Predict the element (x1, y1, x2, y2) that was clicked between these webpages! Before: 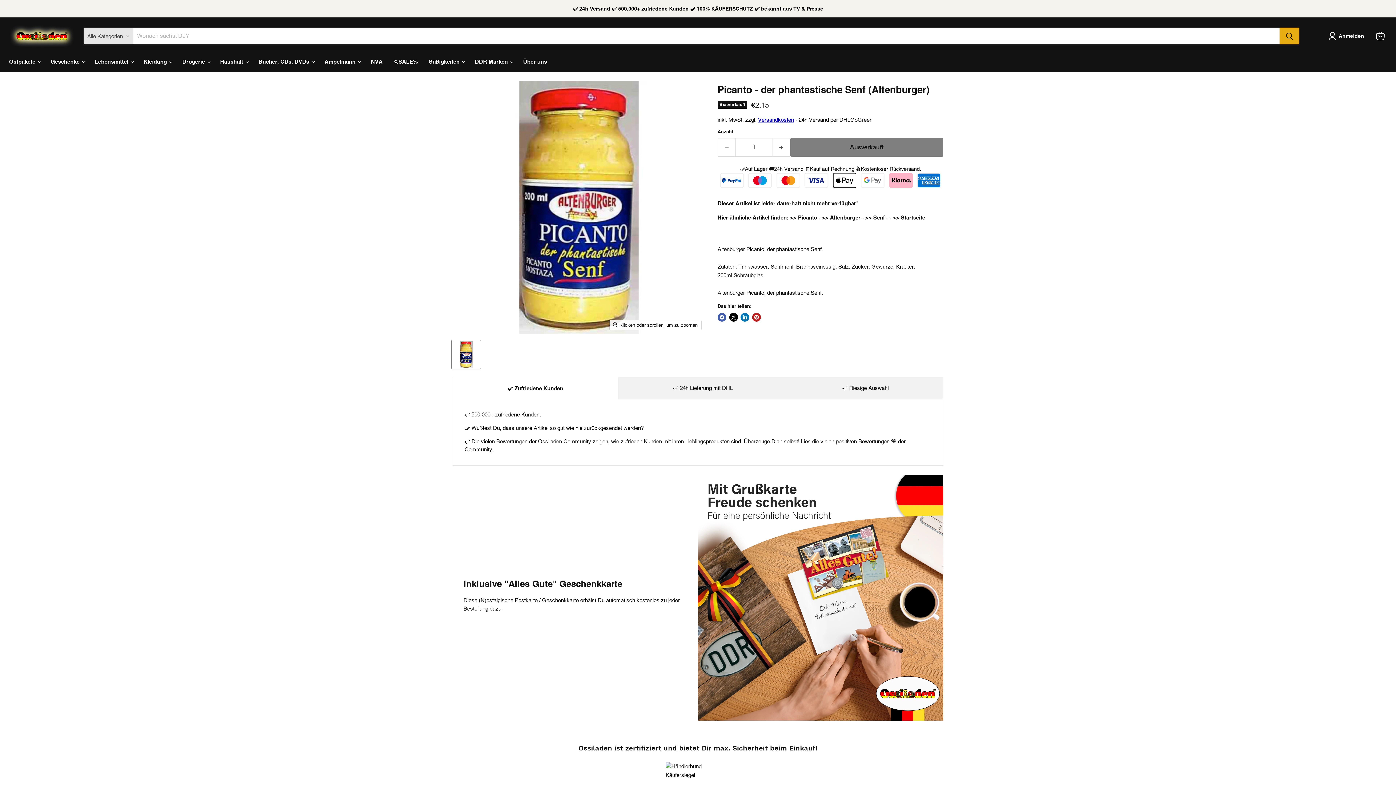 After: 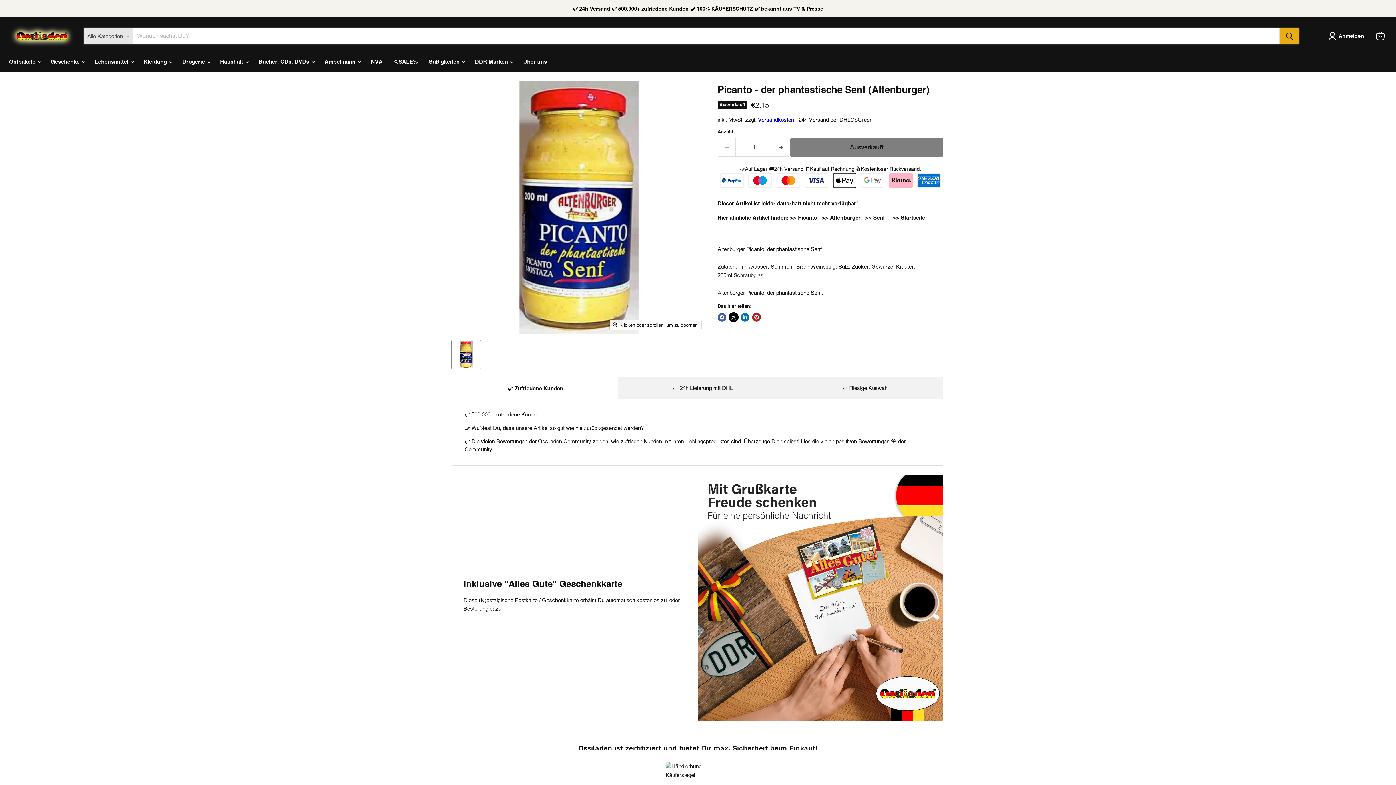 Action: bbox: (729, 313, 738, 321) label: Teilen auf X